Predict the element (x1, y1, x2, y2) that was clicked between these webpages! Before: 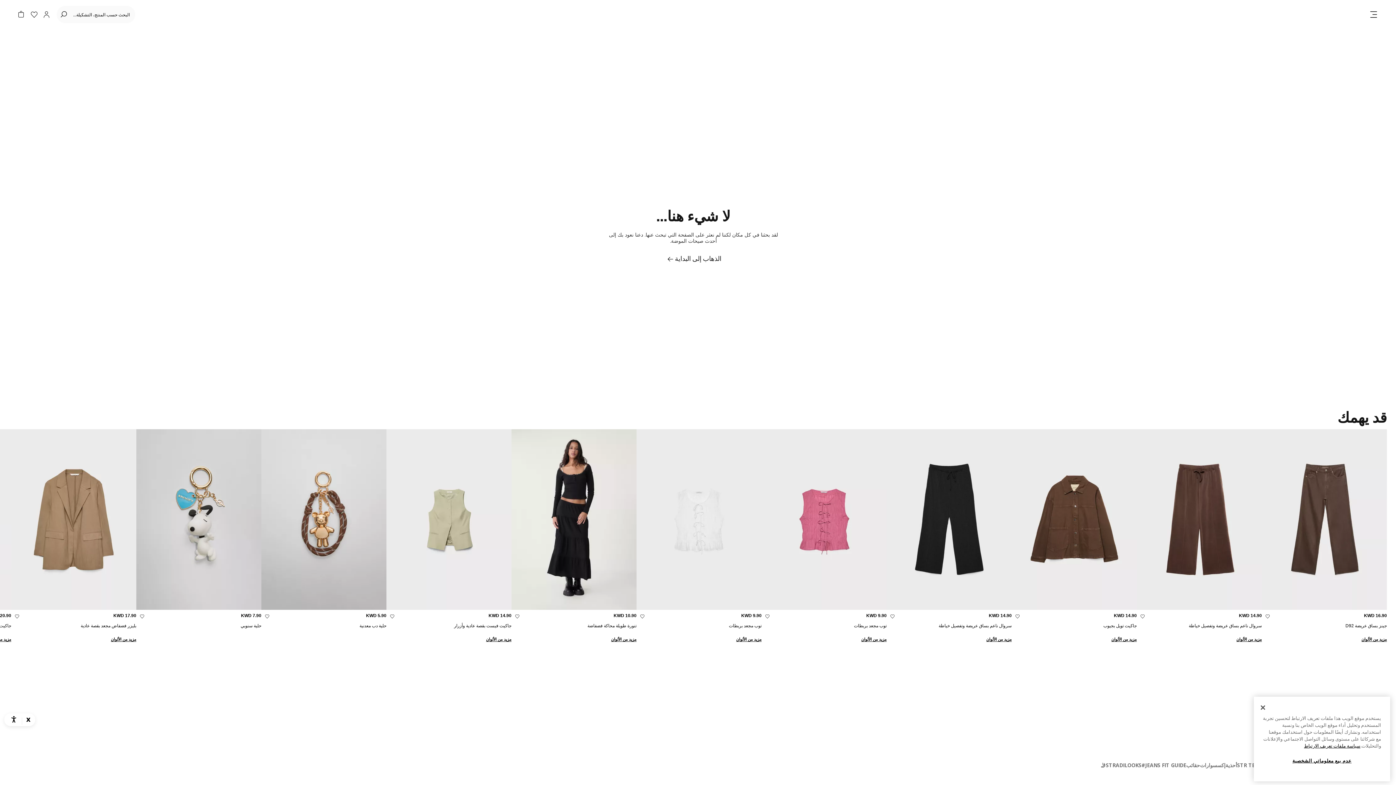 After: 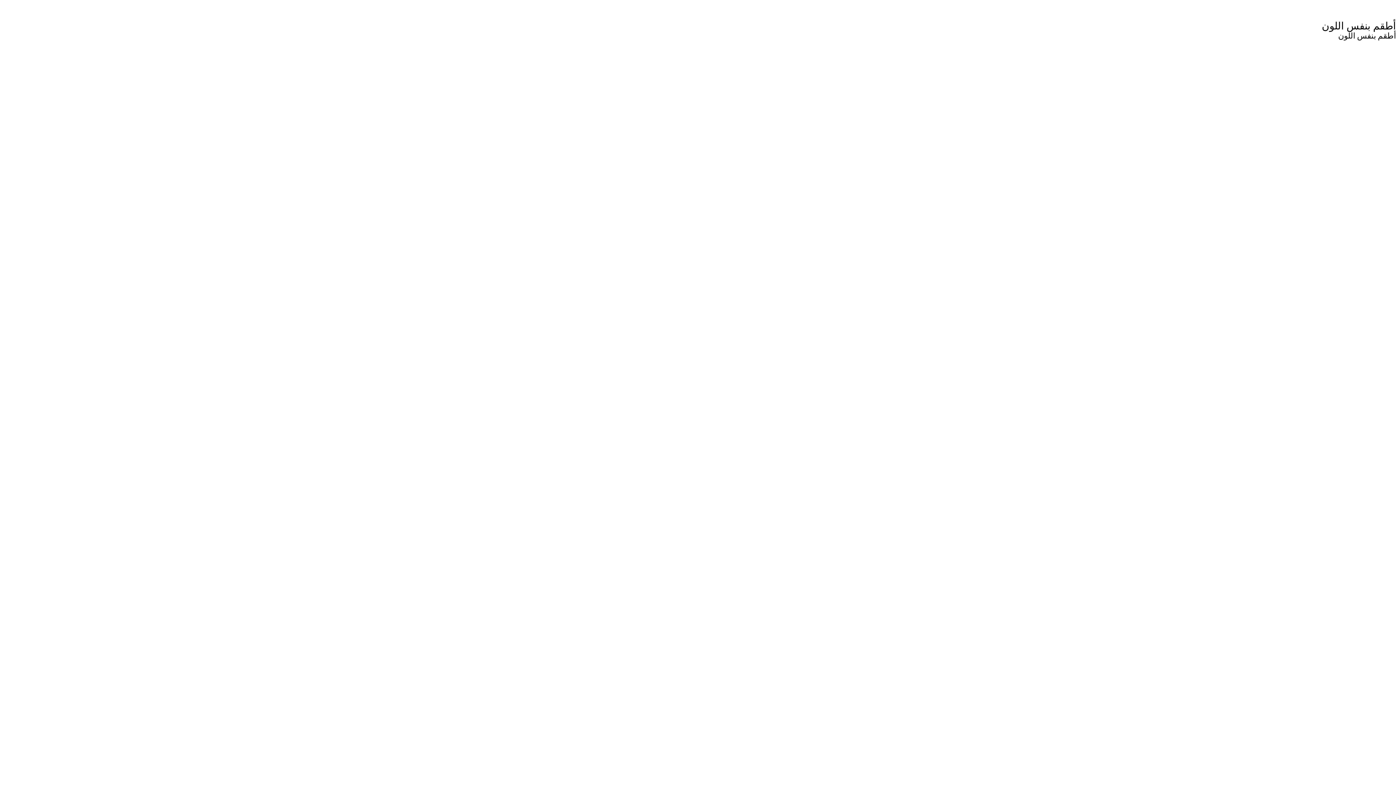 Action: bbox: (1325, 531, 1366, 537) label: أطقم بألوان متماثلة